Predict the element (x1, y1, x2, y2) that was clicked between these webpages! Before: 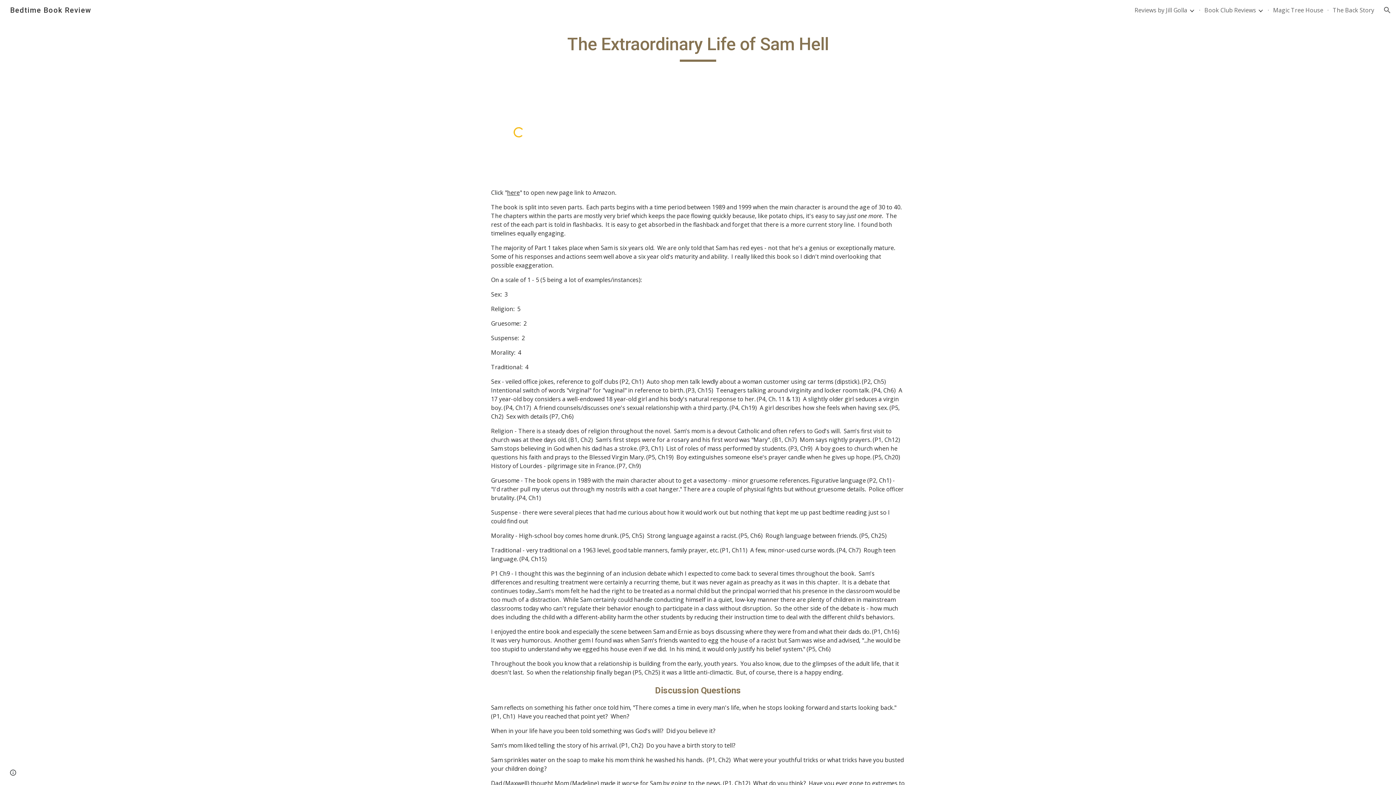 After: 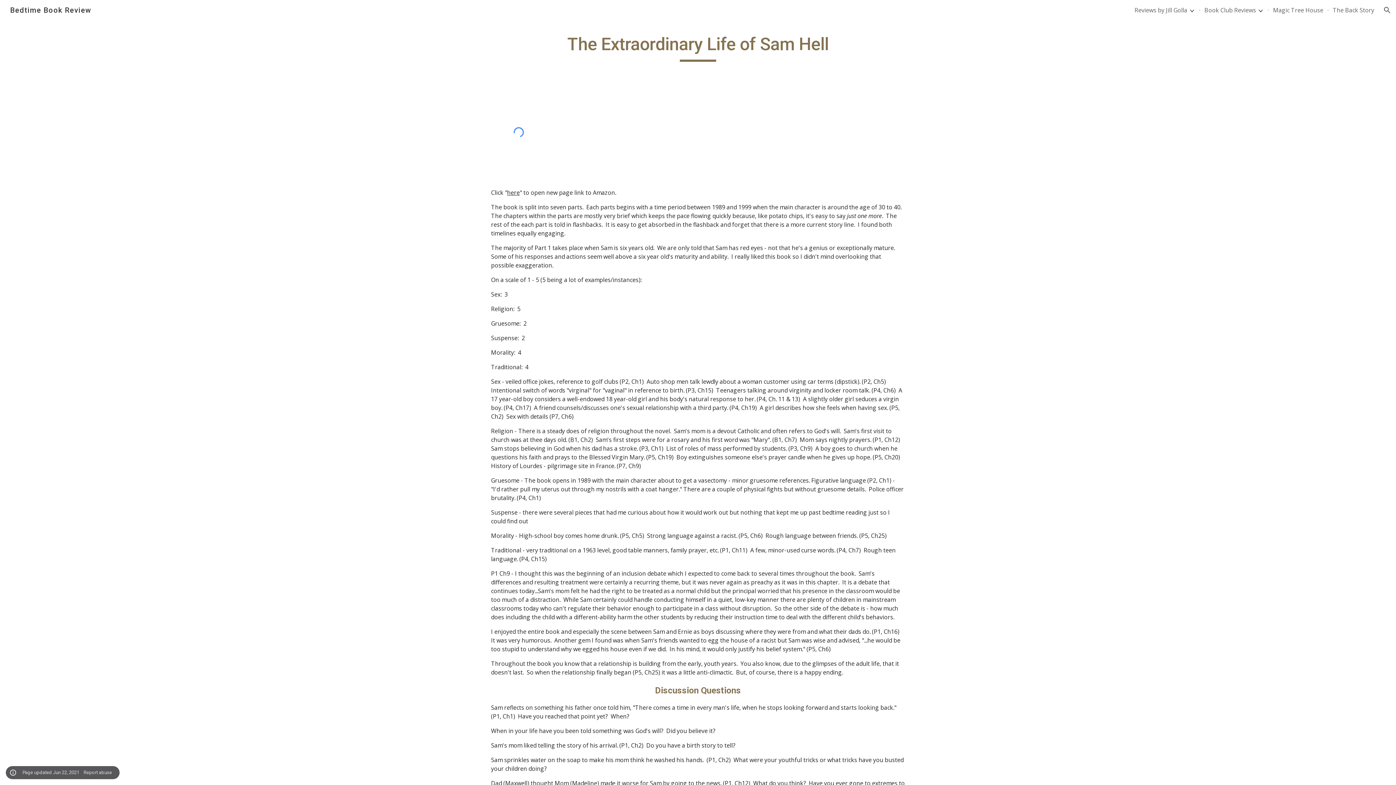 Action: bbox: (8, 768, 18, 778) label: Site actions